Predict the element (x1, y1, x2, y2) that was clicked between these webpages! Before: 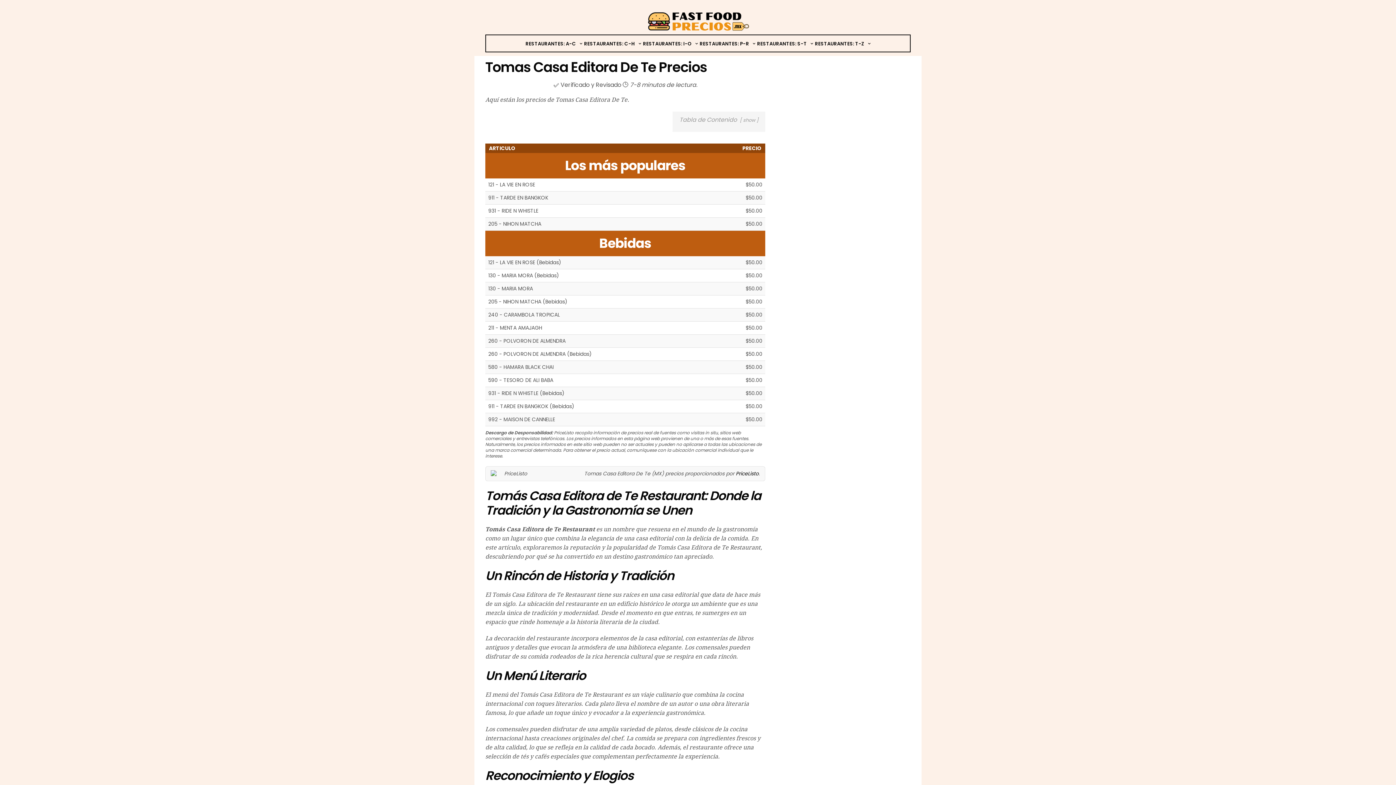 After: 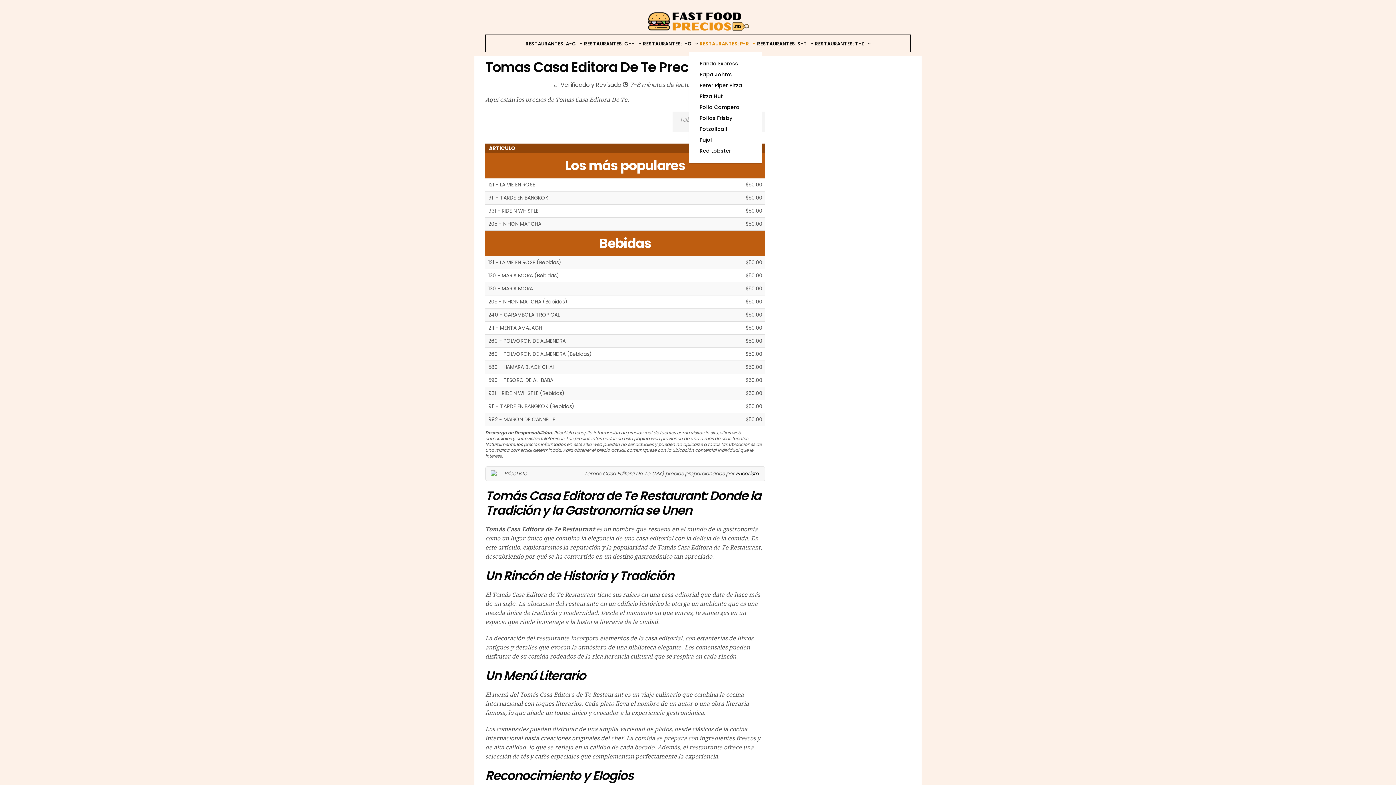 Action: label: RESTAURANTES: P-R bbox: (699, 40, 755, 47)